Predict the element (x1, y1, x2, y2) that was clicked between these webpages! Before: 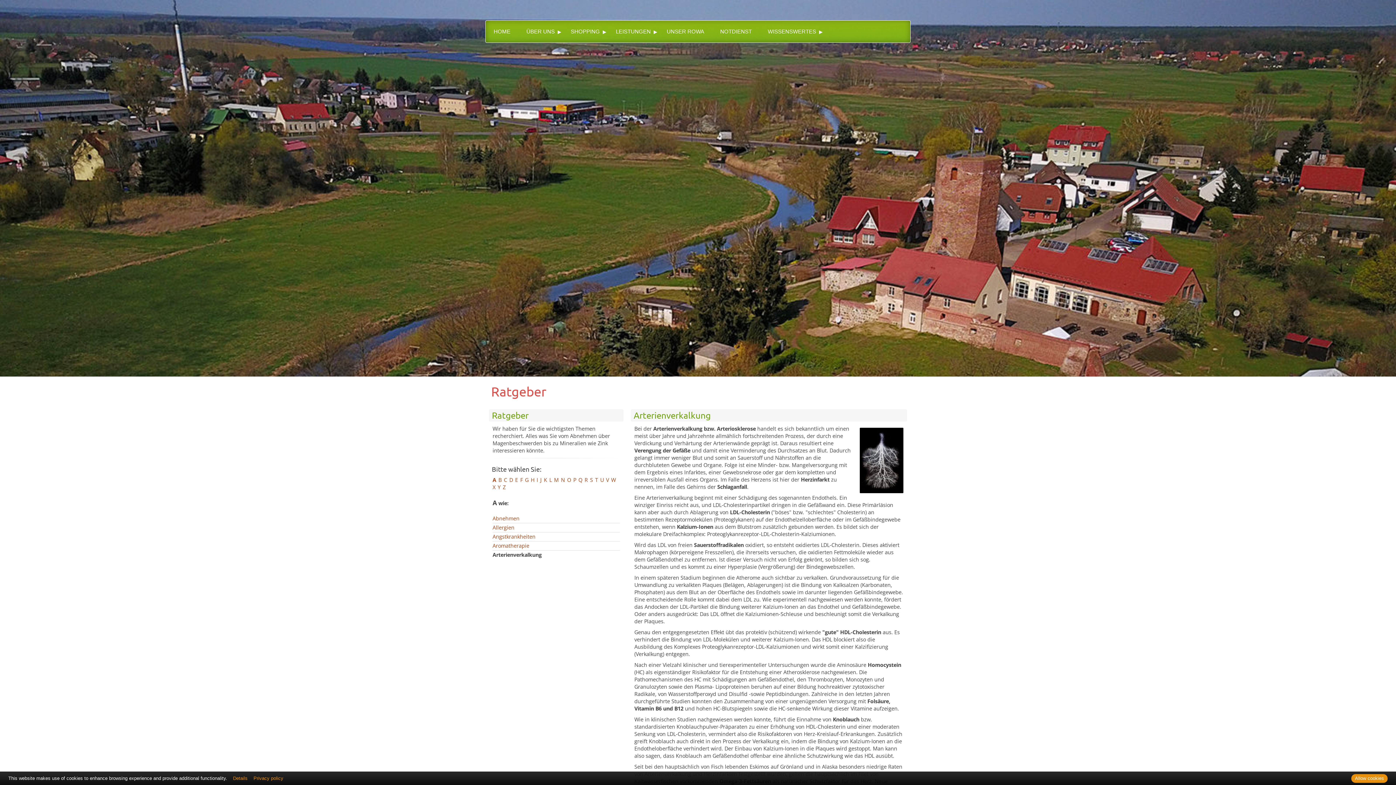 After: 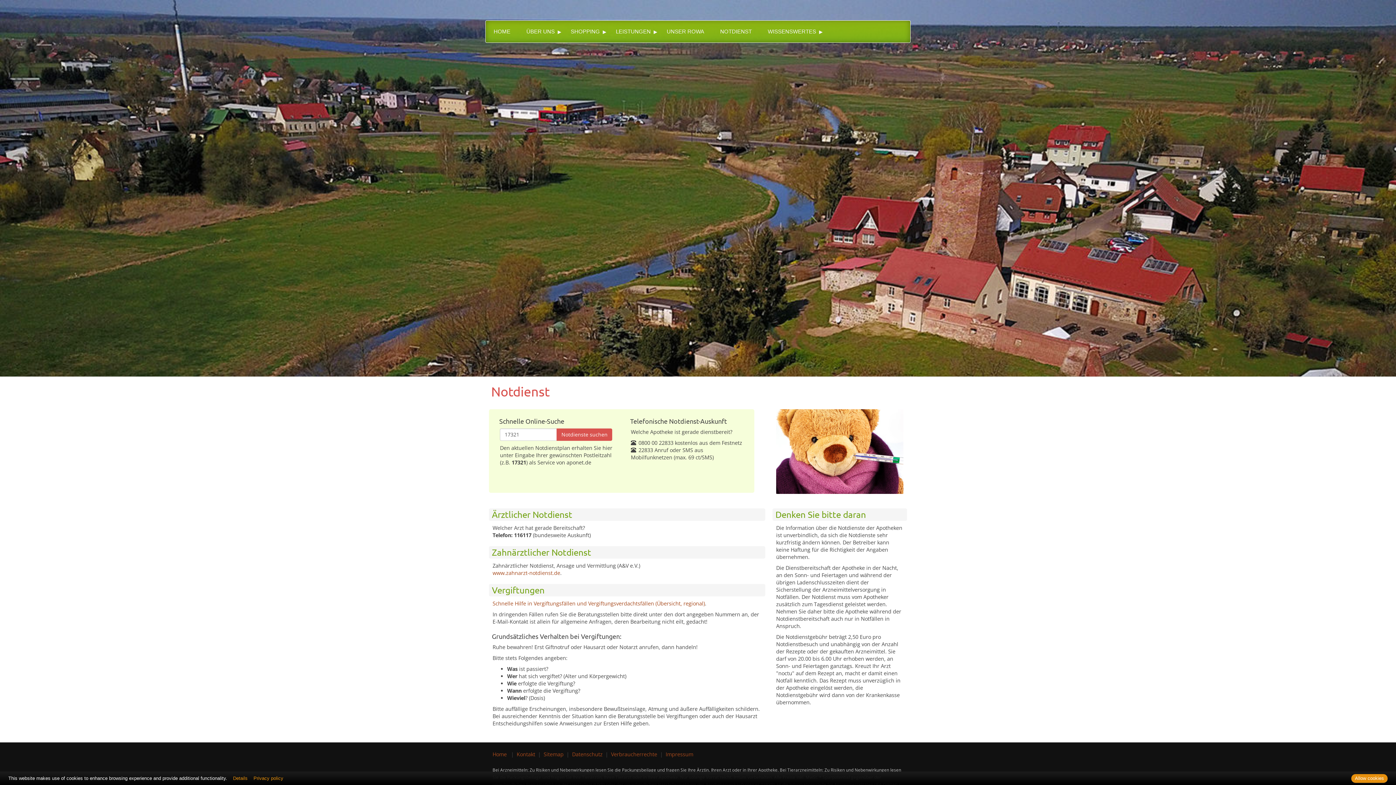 Action: bbox: (712, 20, 760, 42) label: NOTDIENST